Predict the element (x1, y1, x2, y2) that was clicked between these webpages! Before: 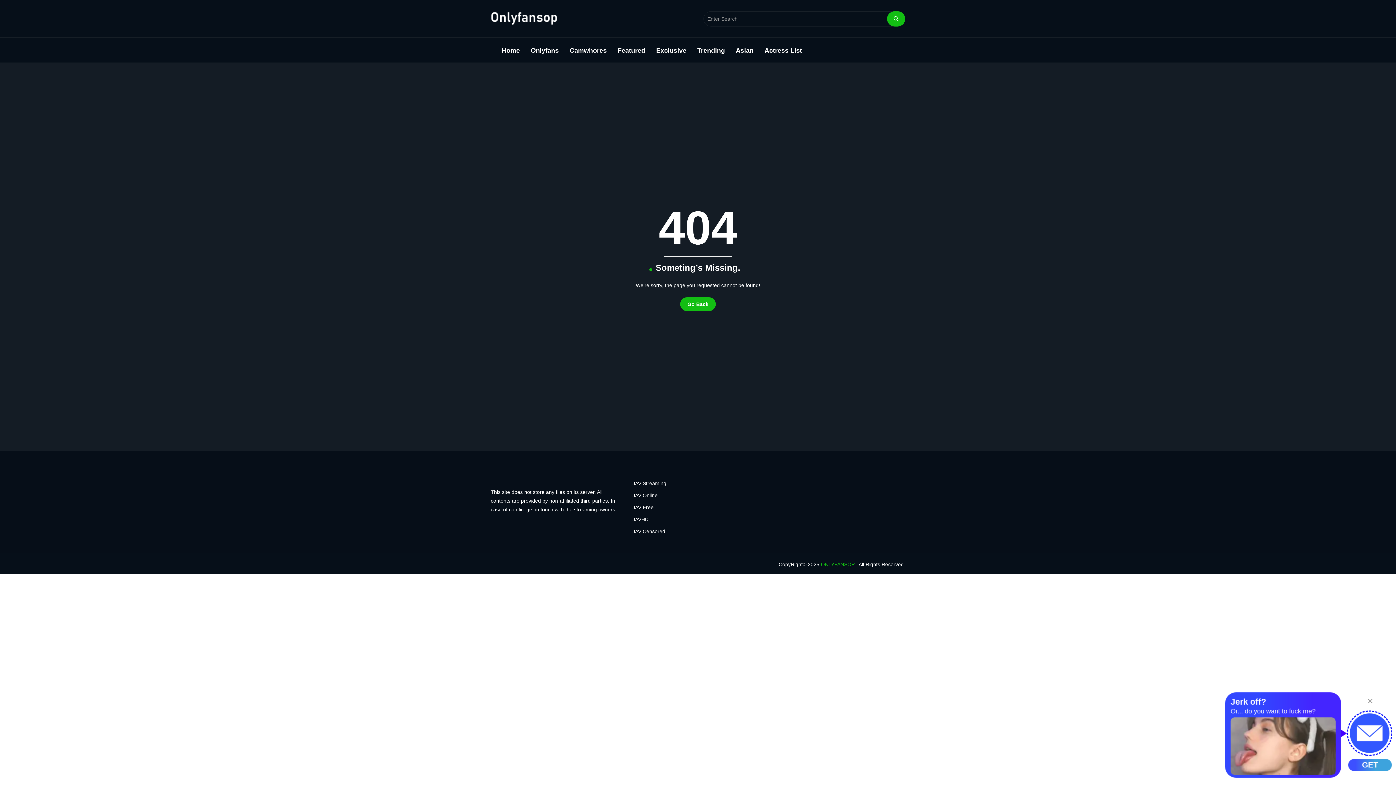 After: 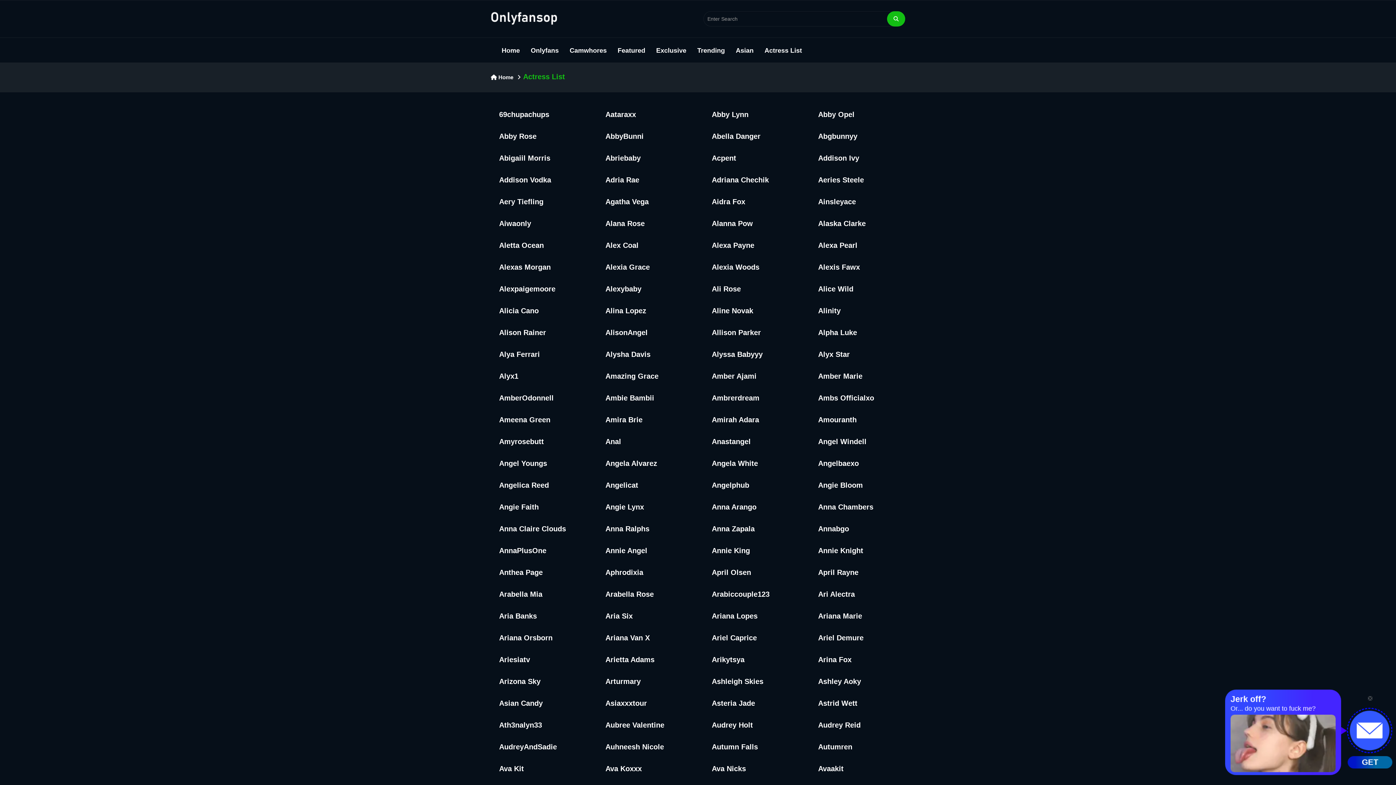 Action: bbox: (759, 37, 807, 63) label: Actress List